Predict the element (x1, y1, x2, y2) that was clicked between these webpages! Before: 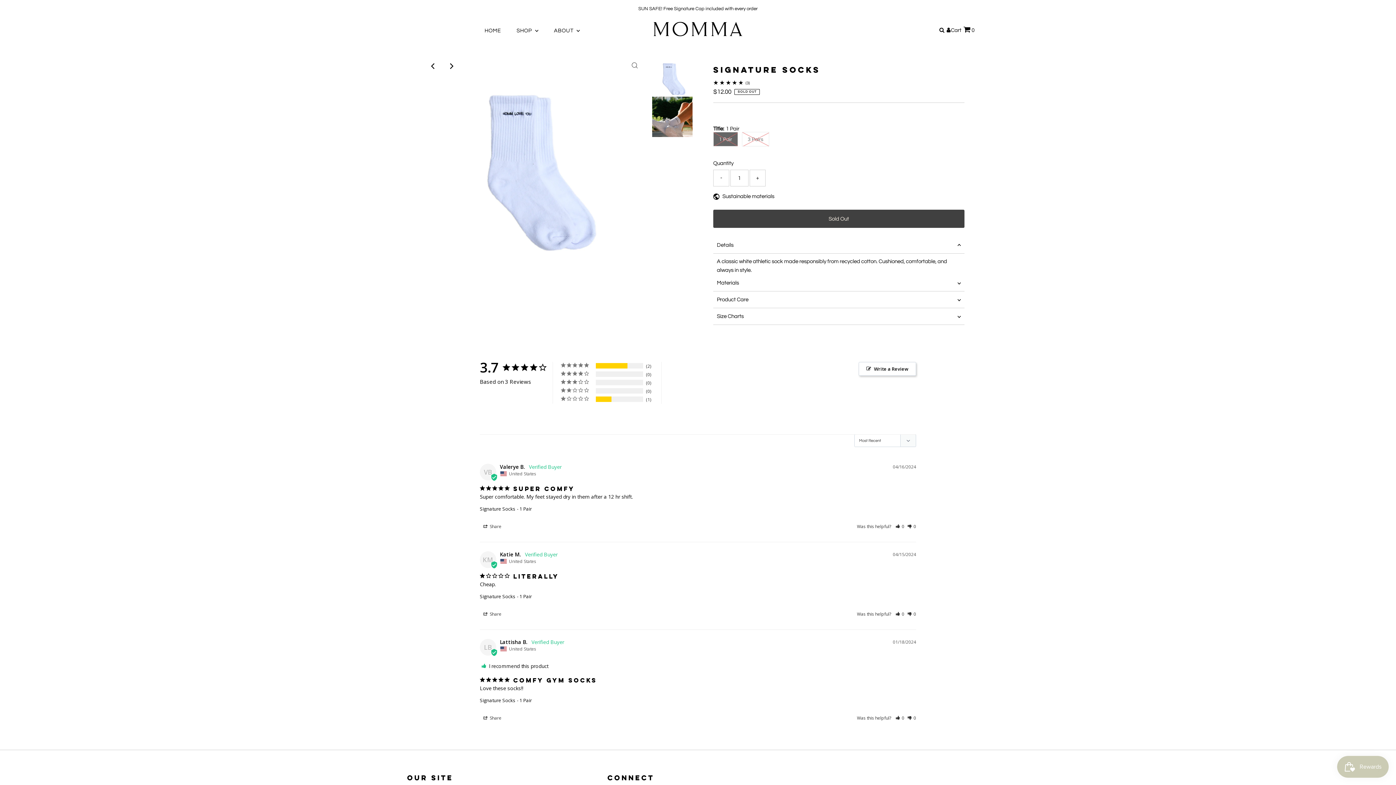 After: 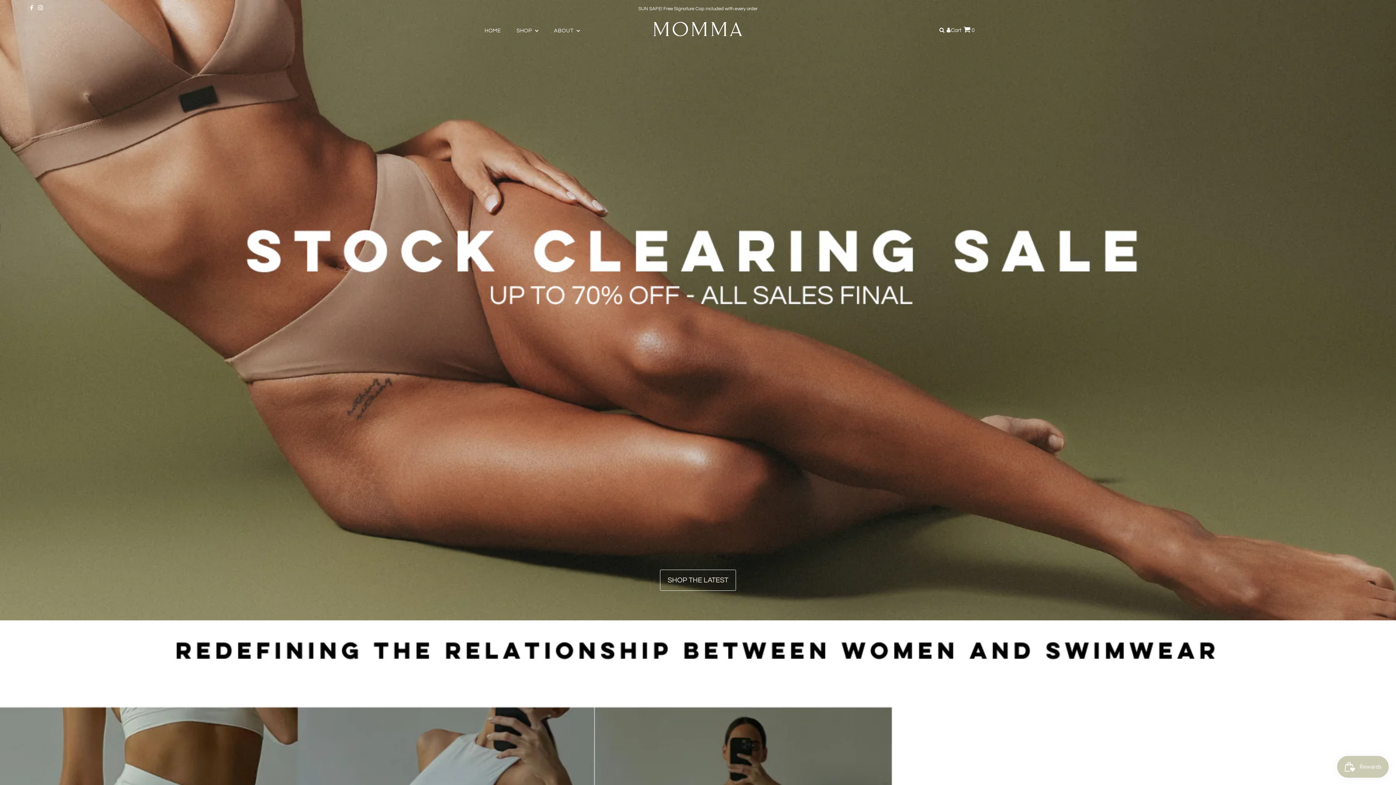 Action: bbox: (653, 28, 742, 38)